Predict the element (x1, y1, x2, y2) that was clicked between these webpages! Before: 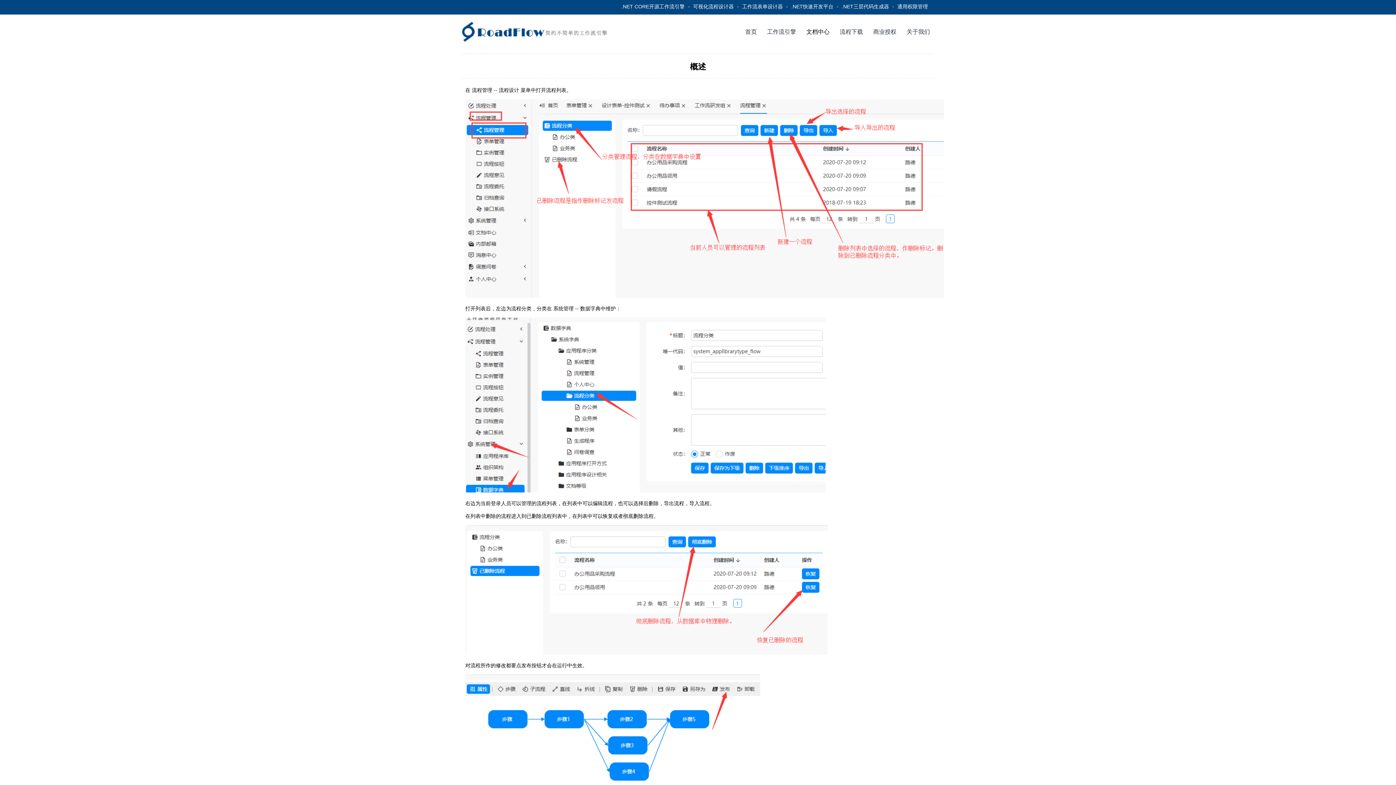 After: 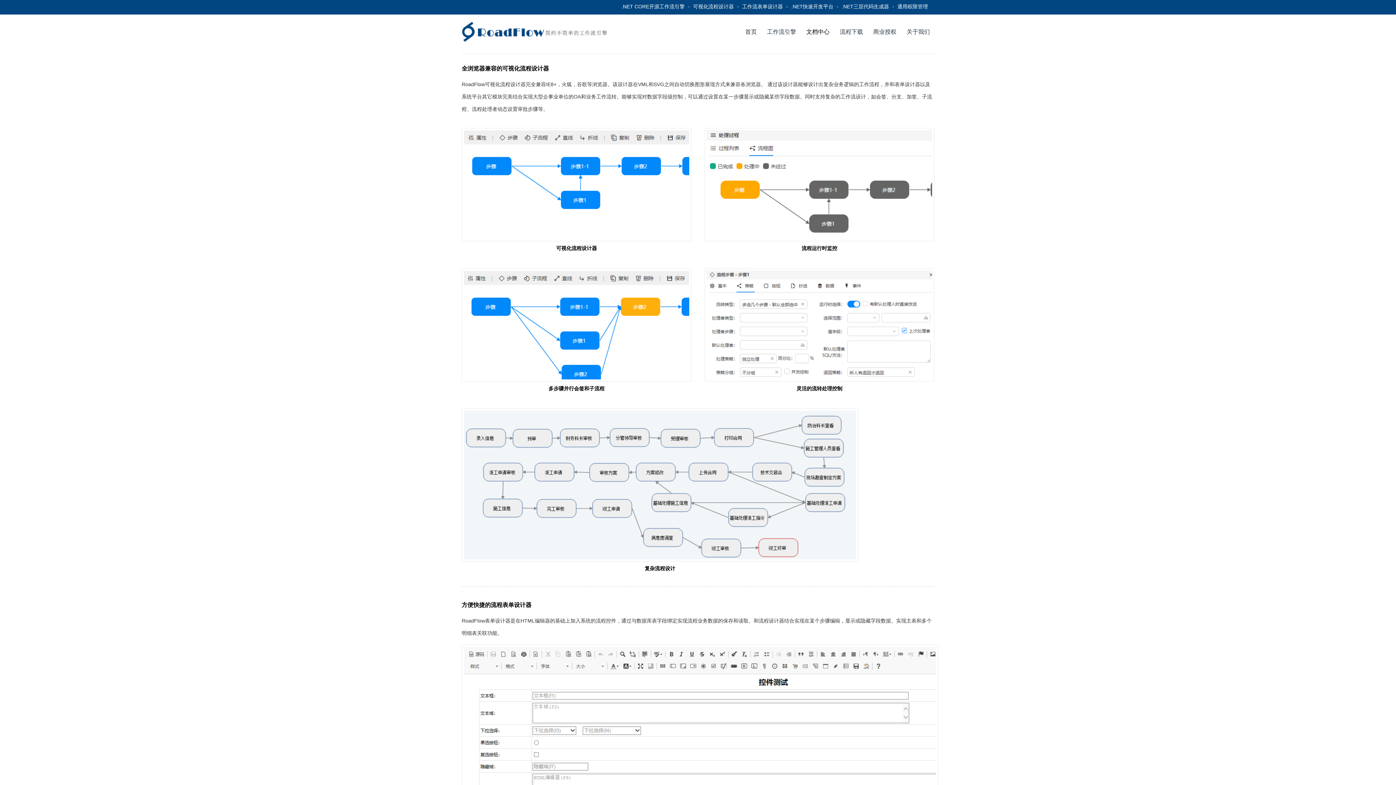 Action: bbox: (767, 28, 796, 34) label: 工作流引擎